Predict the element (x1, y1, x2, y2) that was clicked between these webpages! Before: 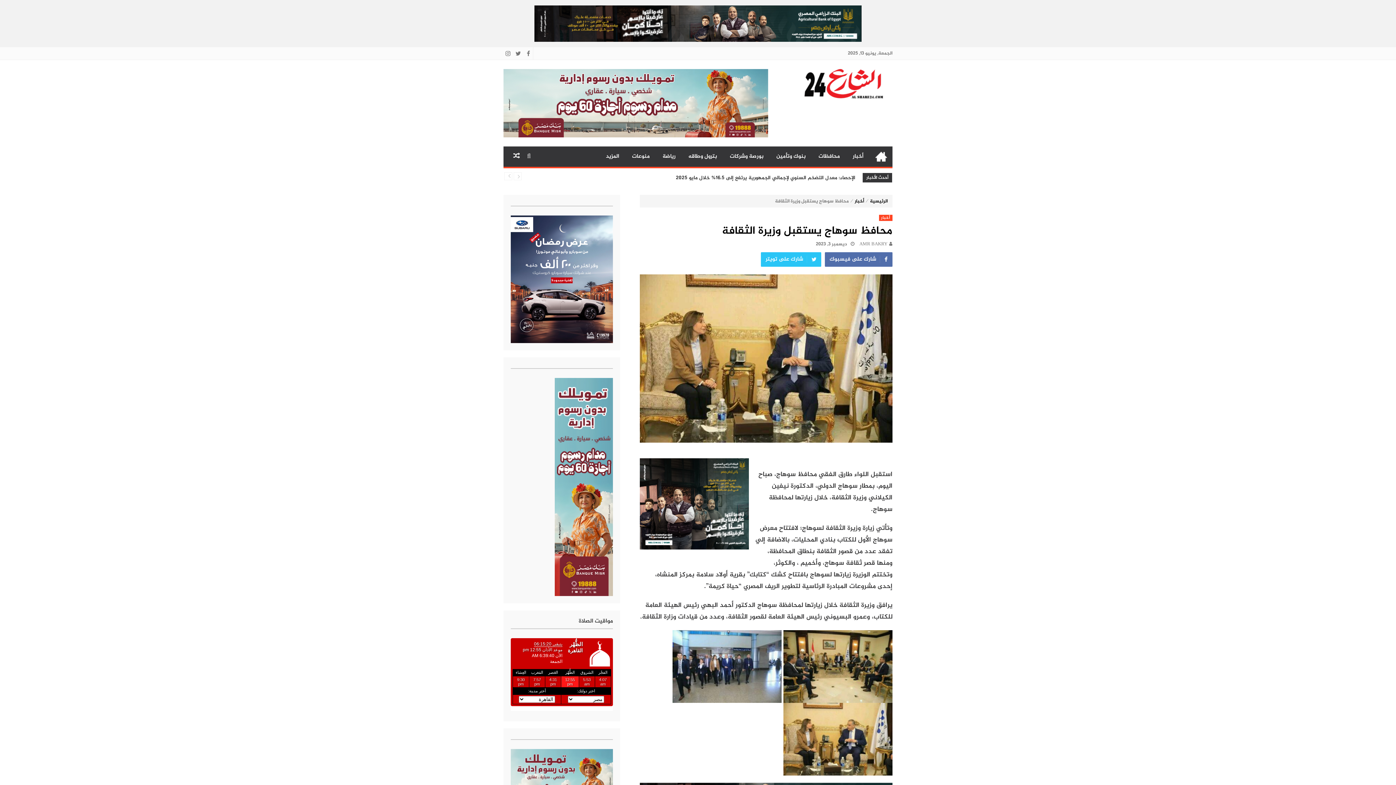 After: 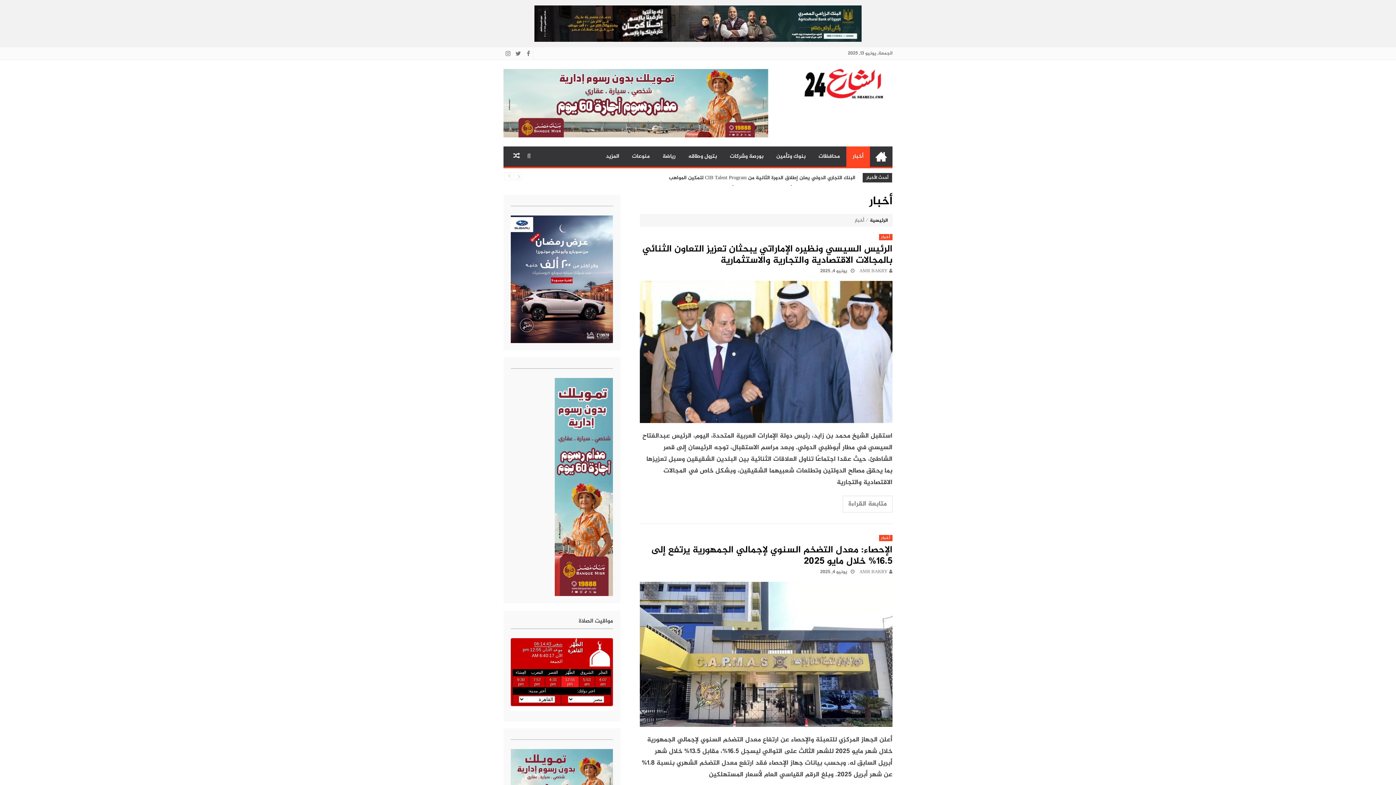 Action: bbox: (854, 197, 864, 205) label: أخبار